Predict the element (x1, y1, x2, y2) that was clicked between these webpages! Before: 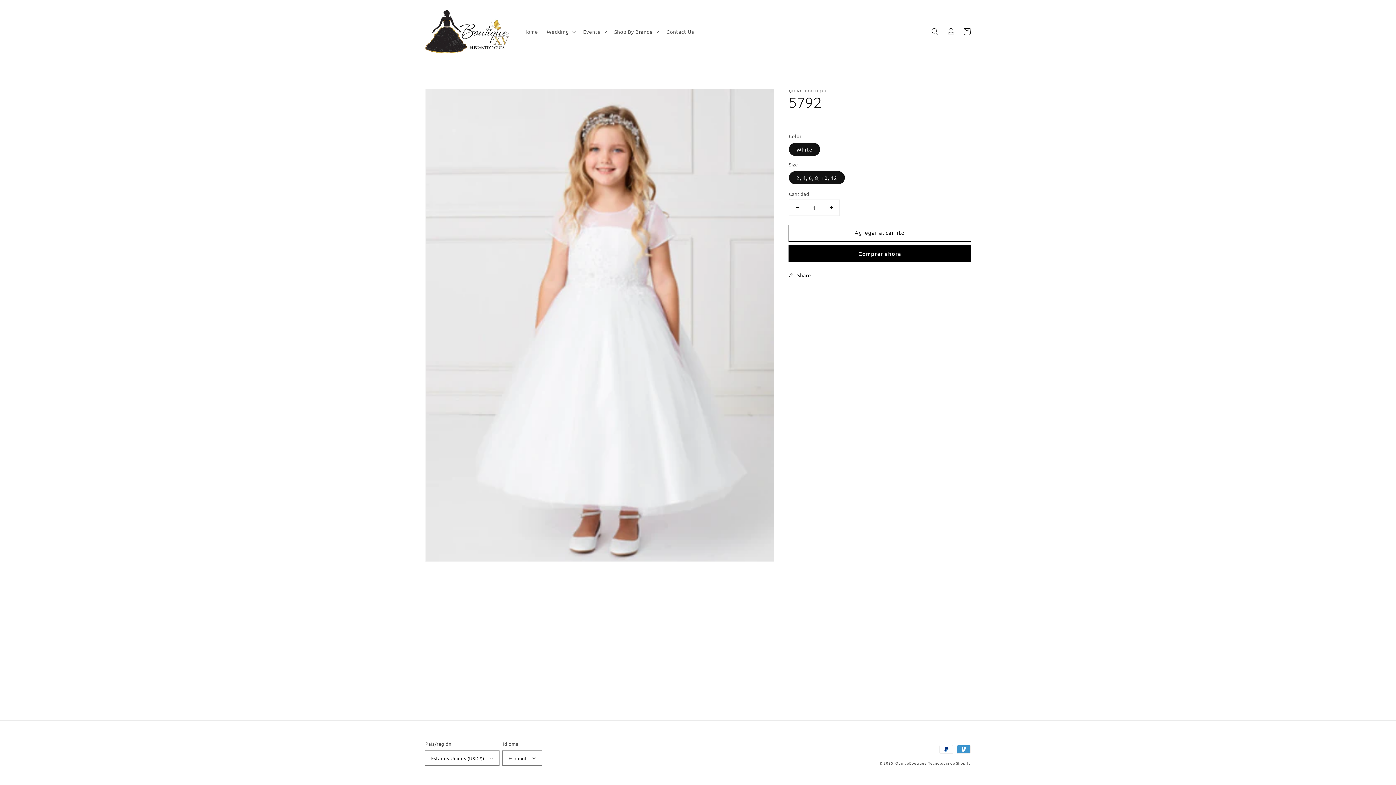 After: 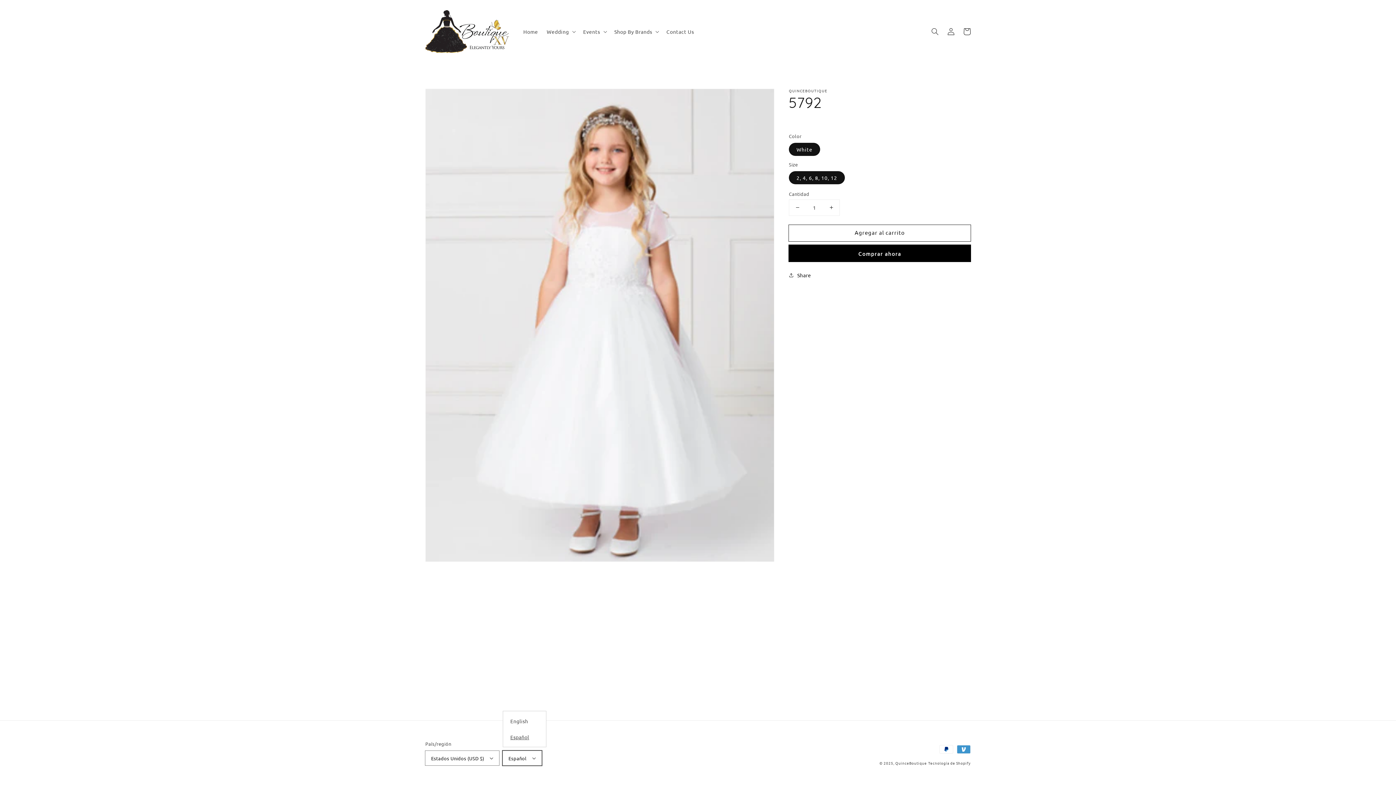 Action: bbox: (502, 751, 541, 765) label: Español